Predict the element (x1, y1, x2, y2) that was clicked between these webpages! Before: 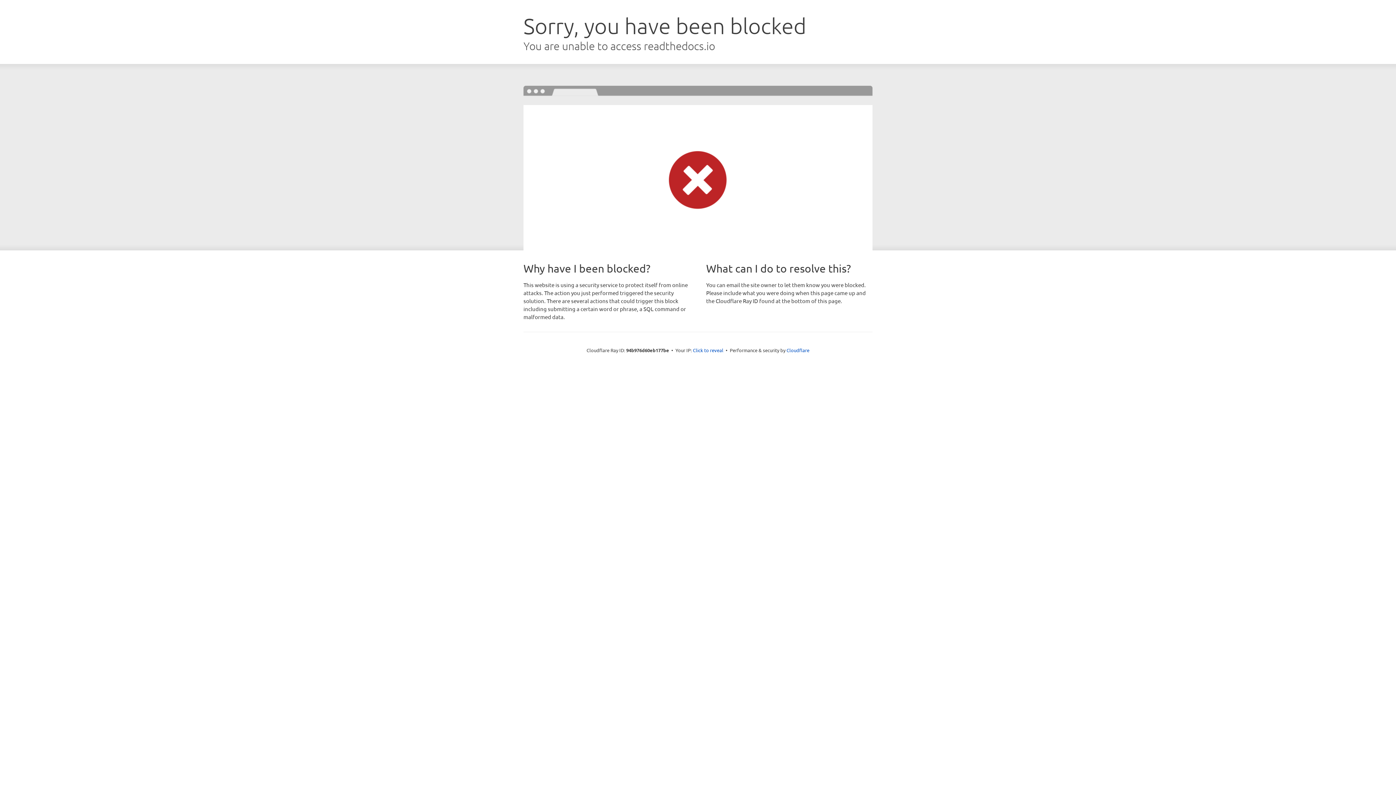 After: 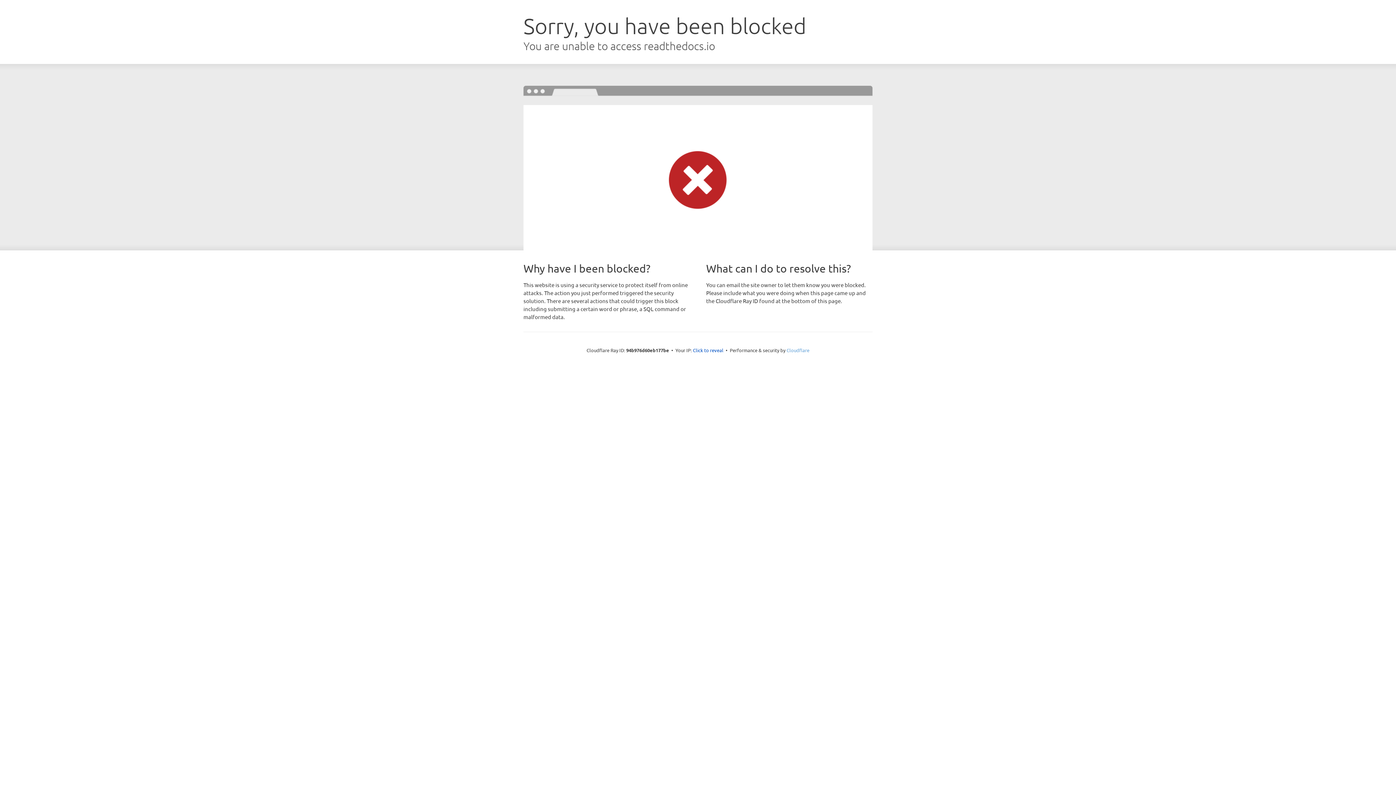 Action: label: Cloudflare bbox: (786, 347, 809, 353)